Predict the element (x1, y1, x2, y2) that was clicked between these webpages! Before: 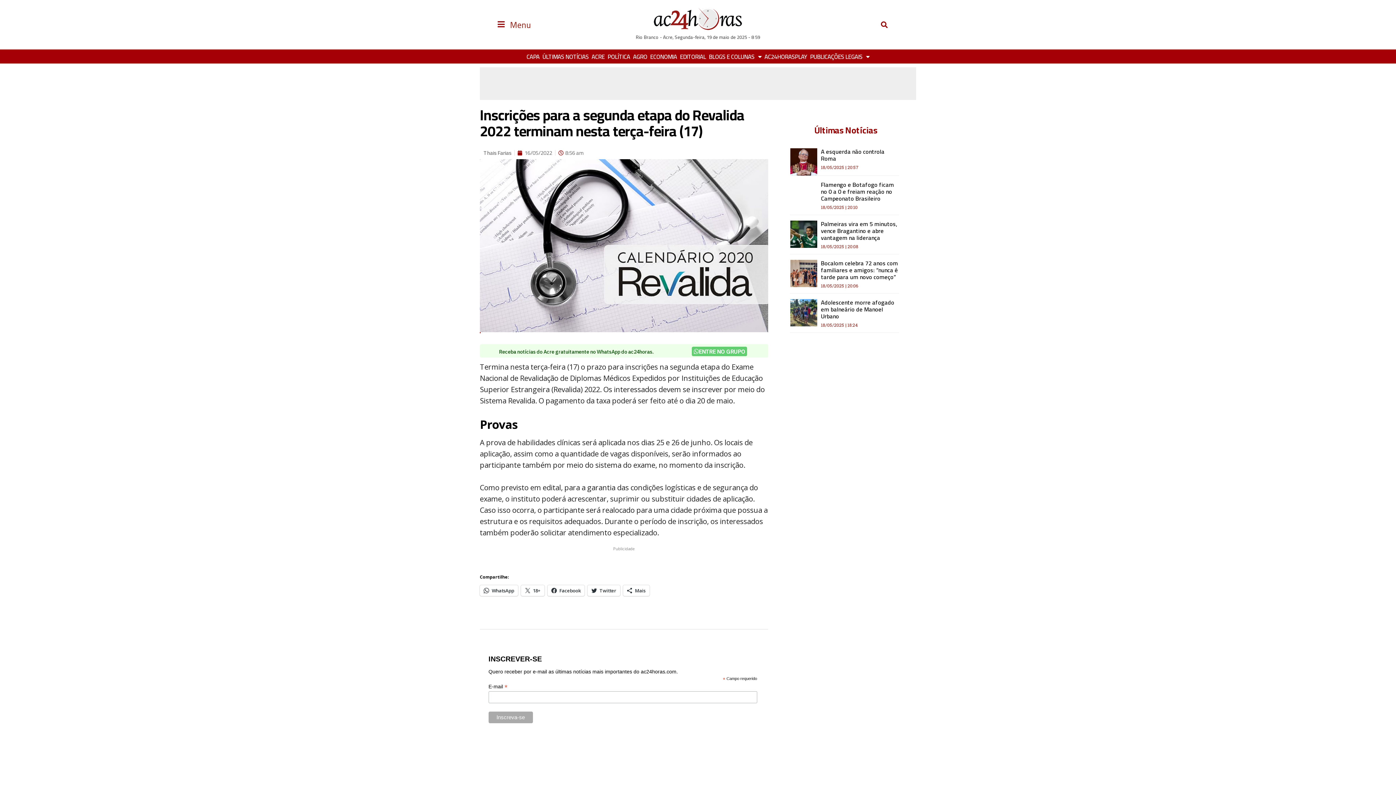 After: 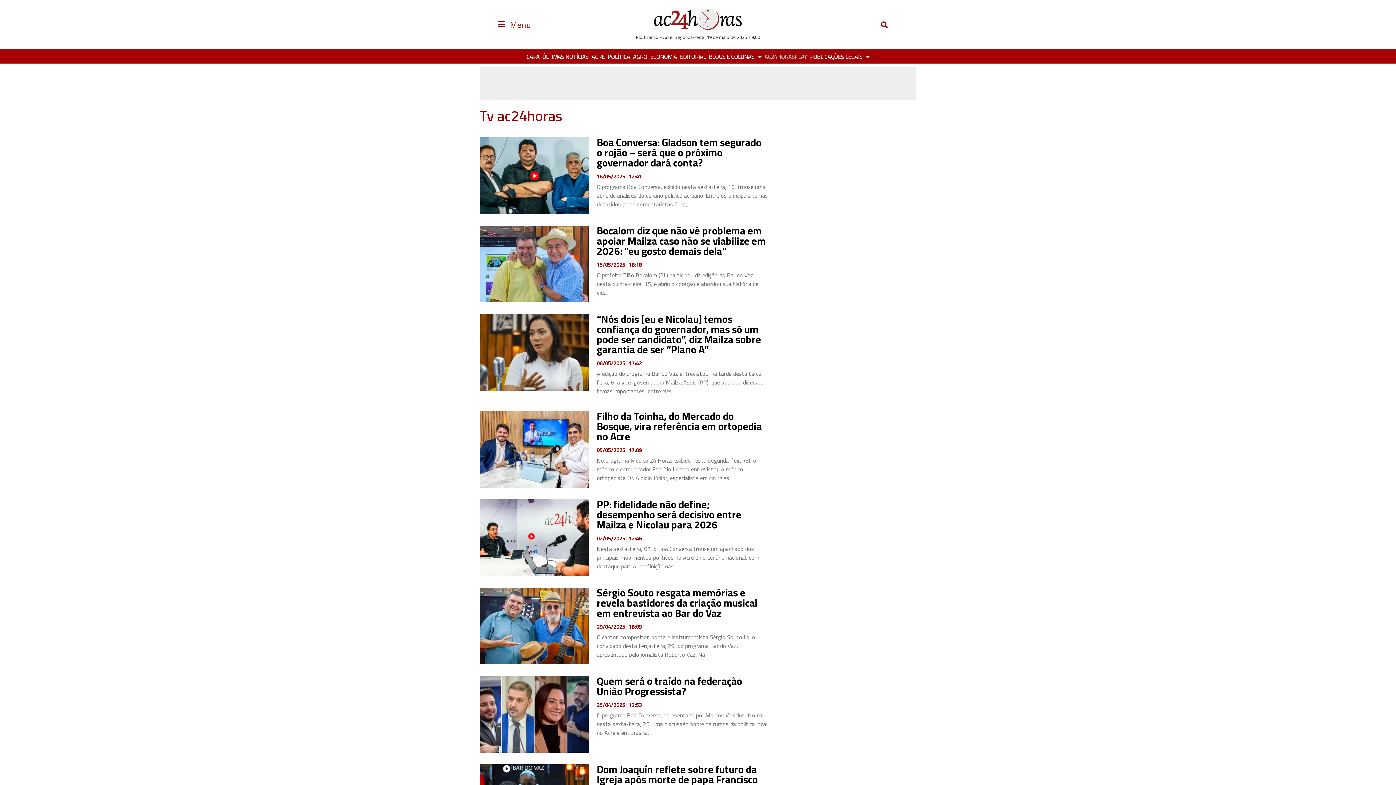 Action: bbox: (763, 53, 808, 60) label: AC24HORASPLAY